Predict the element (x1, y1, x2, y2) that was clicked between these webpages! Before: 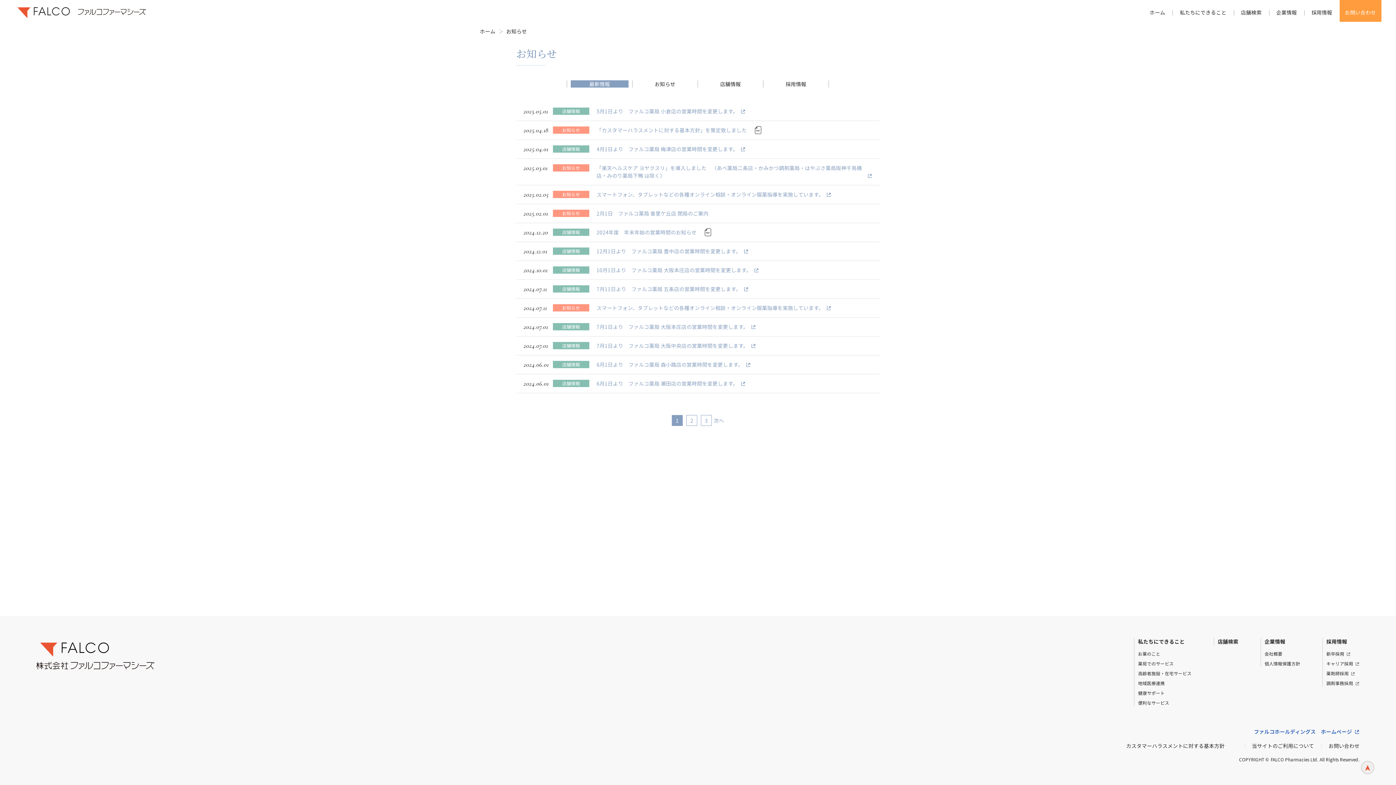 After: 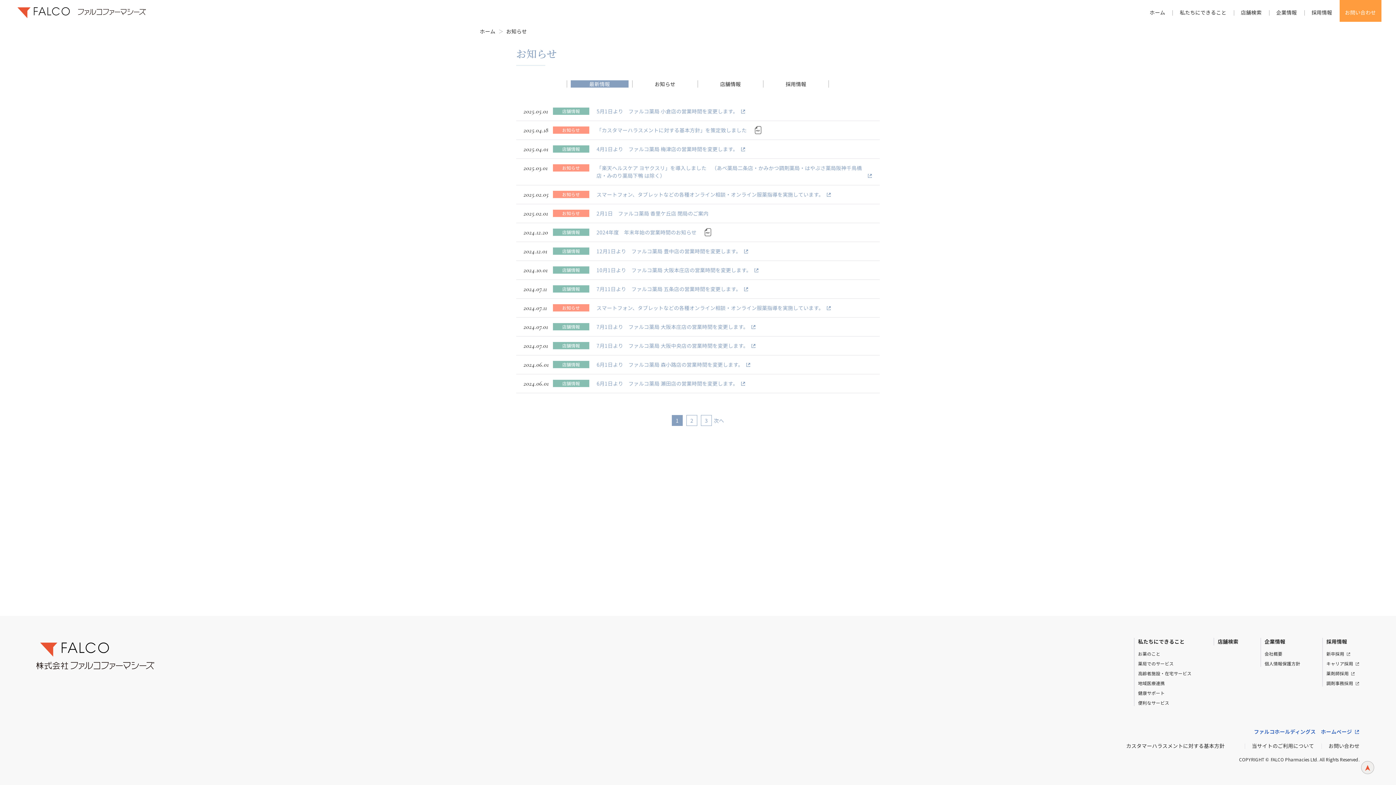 Action: bbox: (672, 415, 683, 426) label: 1